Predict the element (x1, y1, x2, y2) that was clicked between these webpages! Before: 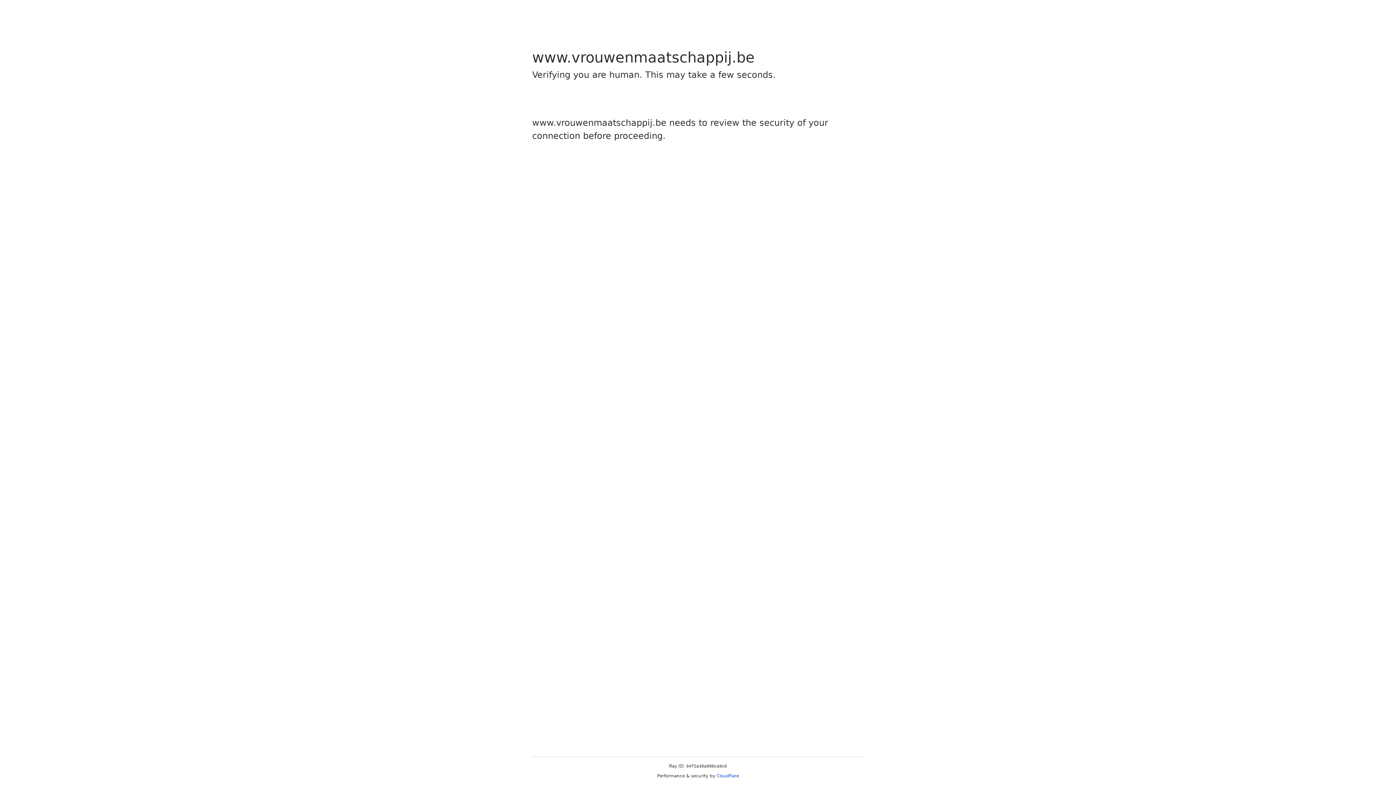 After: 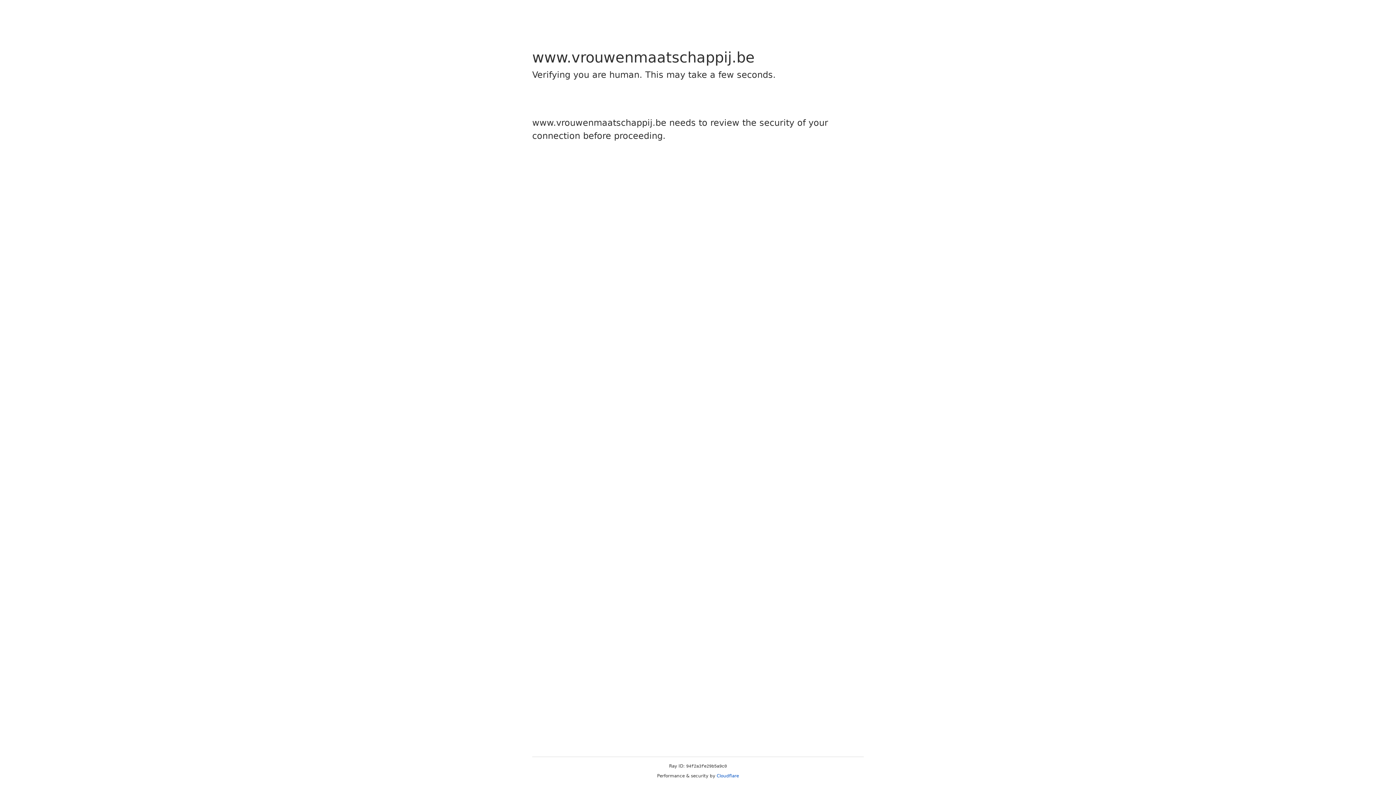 Action: bbox: (716, 773, 739, 778) label: Cloudflare